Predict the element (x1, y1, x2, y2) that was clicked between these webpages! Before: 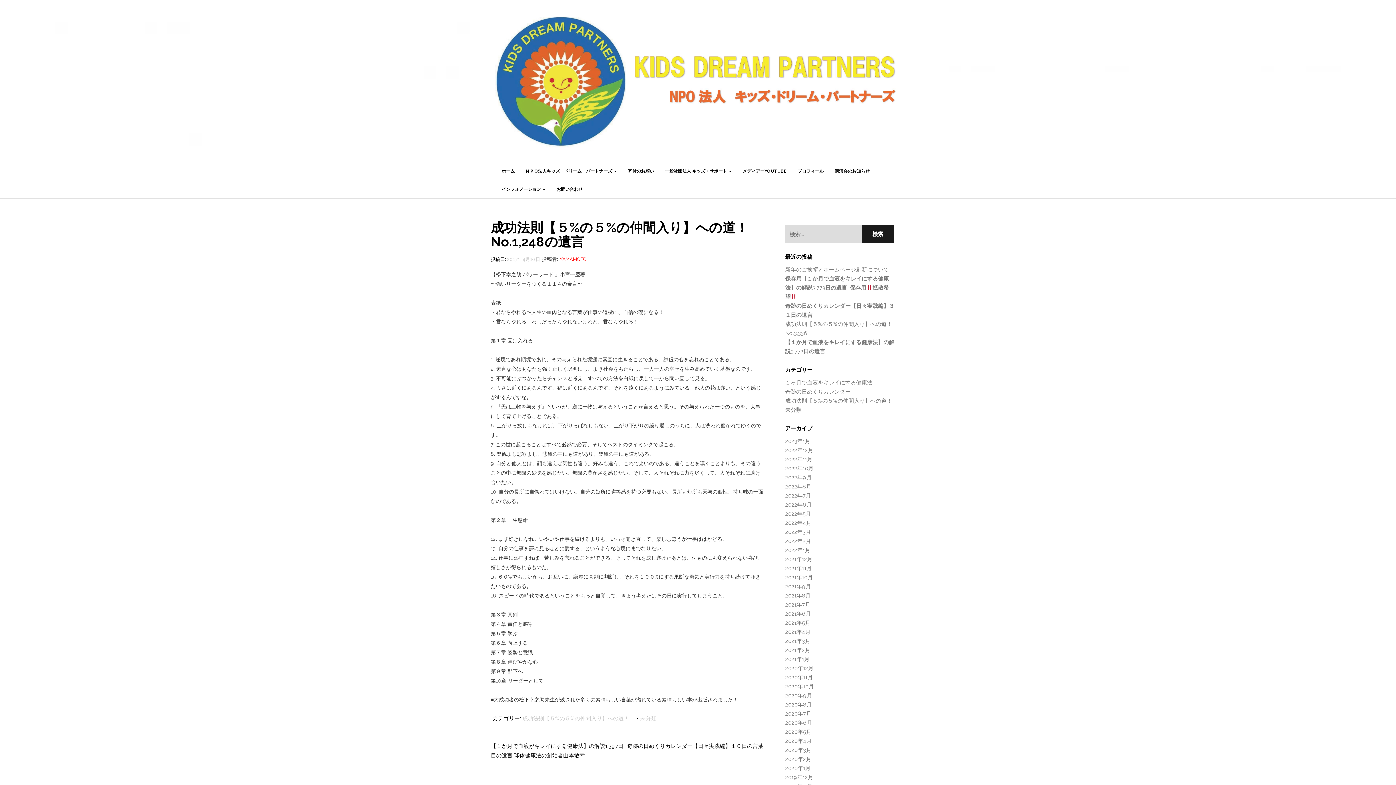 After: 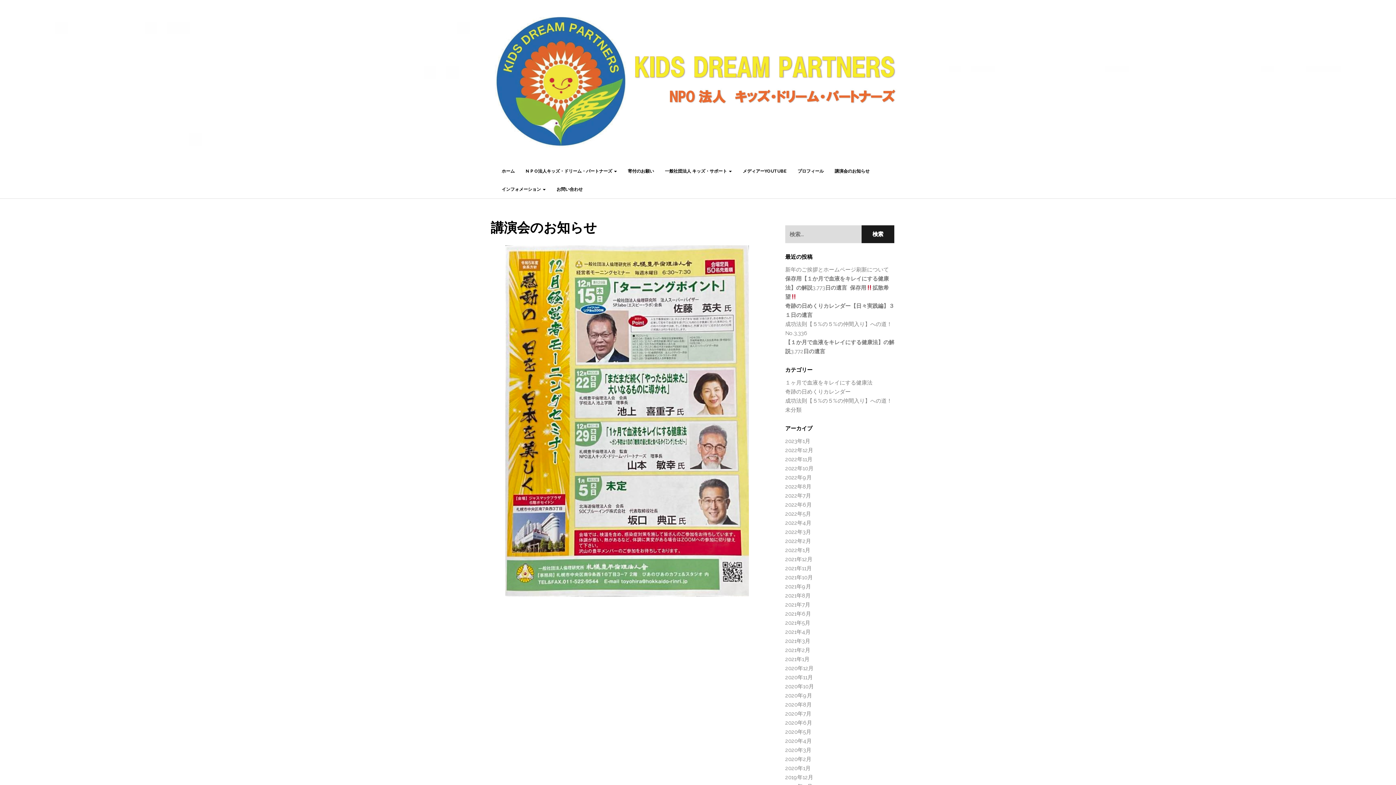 Action: label: 講演会のお知らせ bbox: (829, 162, 875, 180)